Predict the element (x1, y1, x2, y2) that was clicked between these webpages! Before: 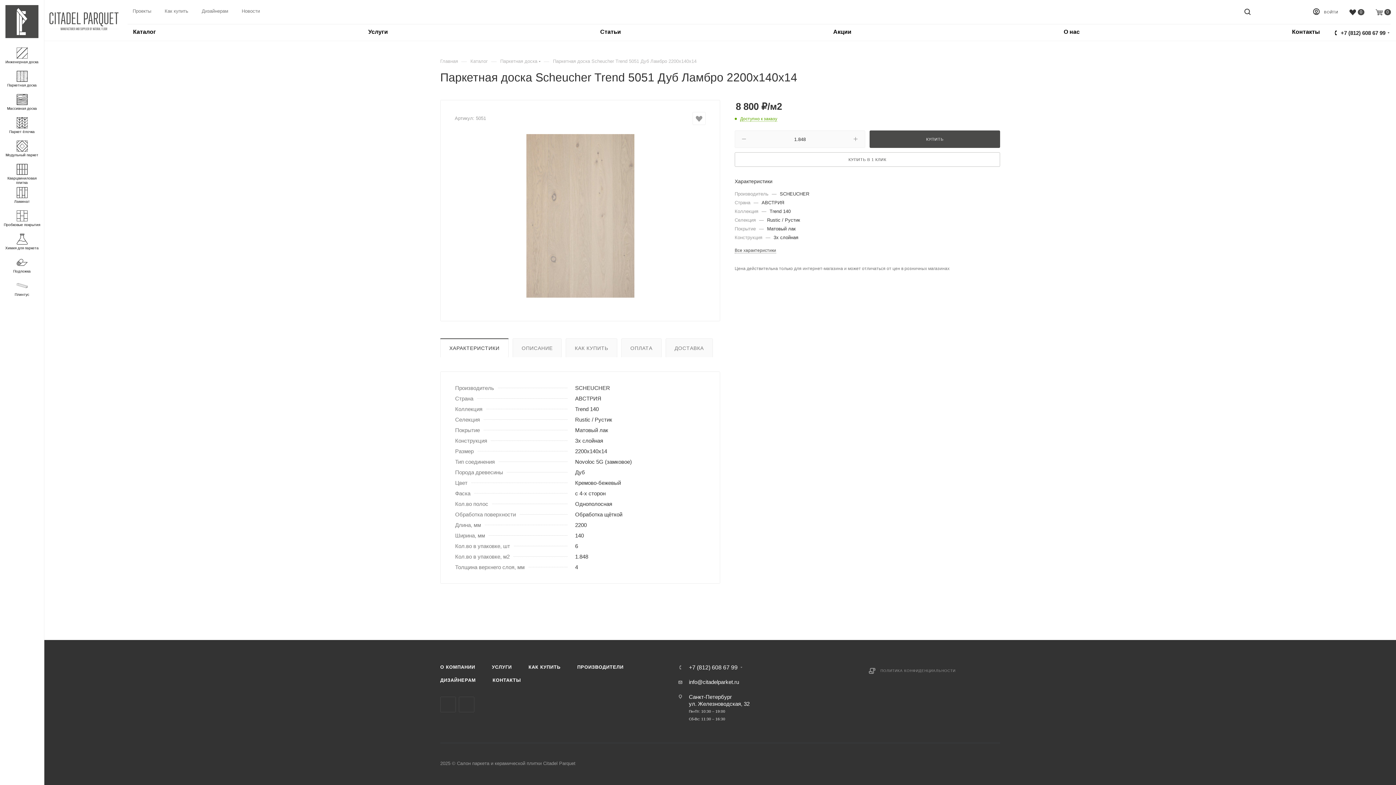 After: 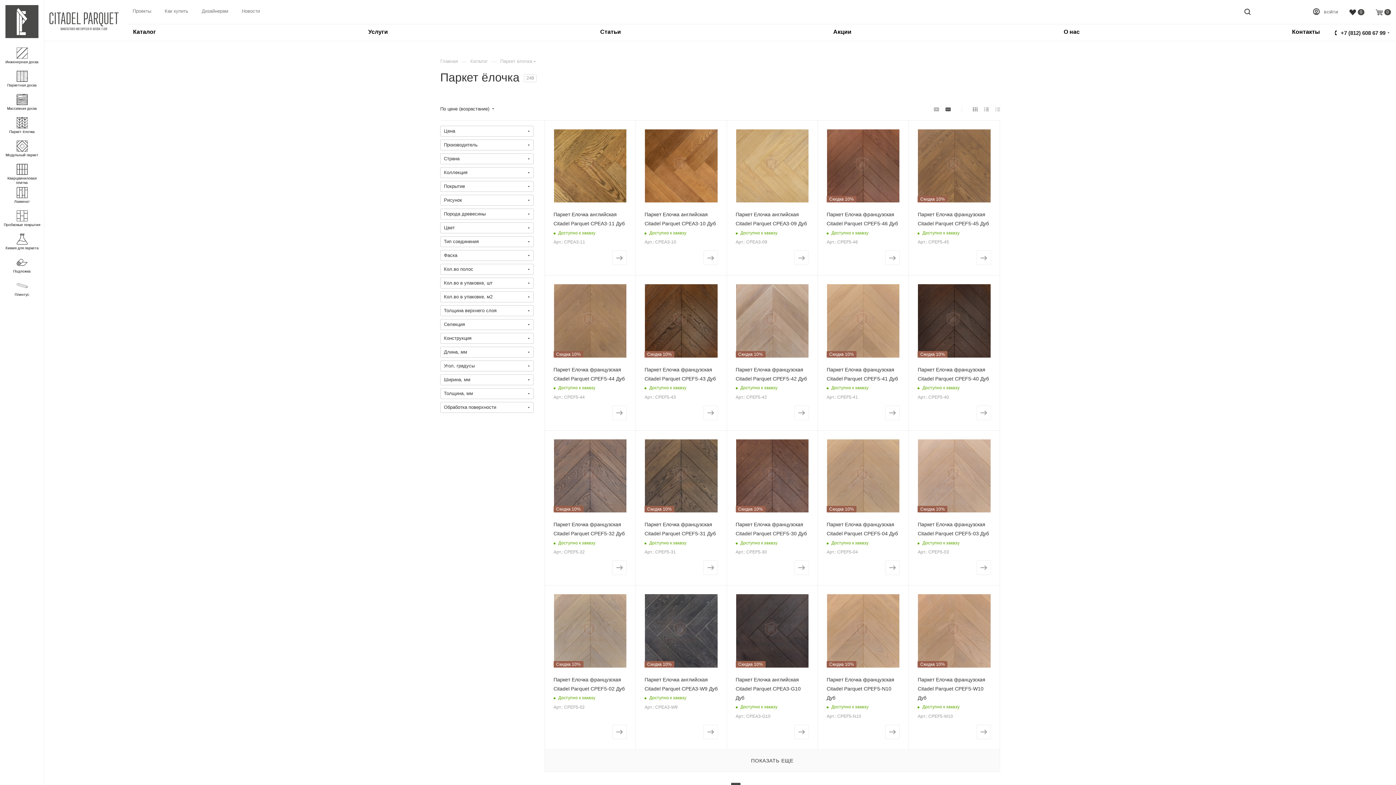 Action: label: Паркет ёлочка bbox: (0, 113, 44, 137)